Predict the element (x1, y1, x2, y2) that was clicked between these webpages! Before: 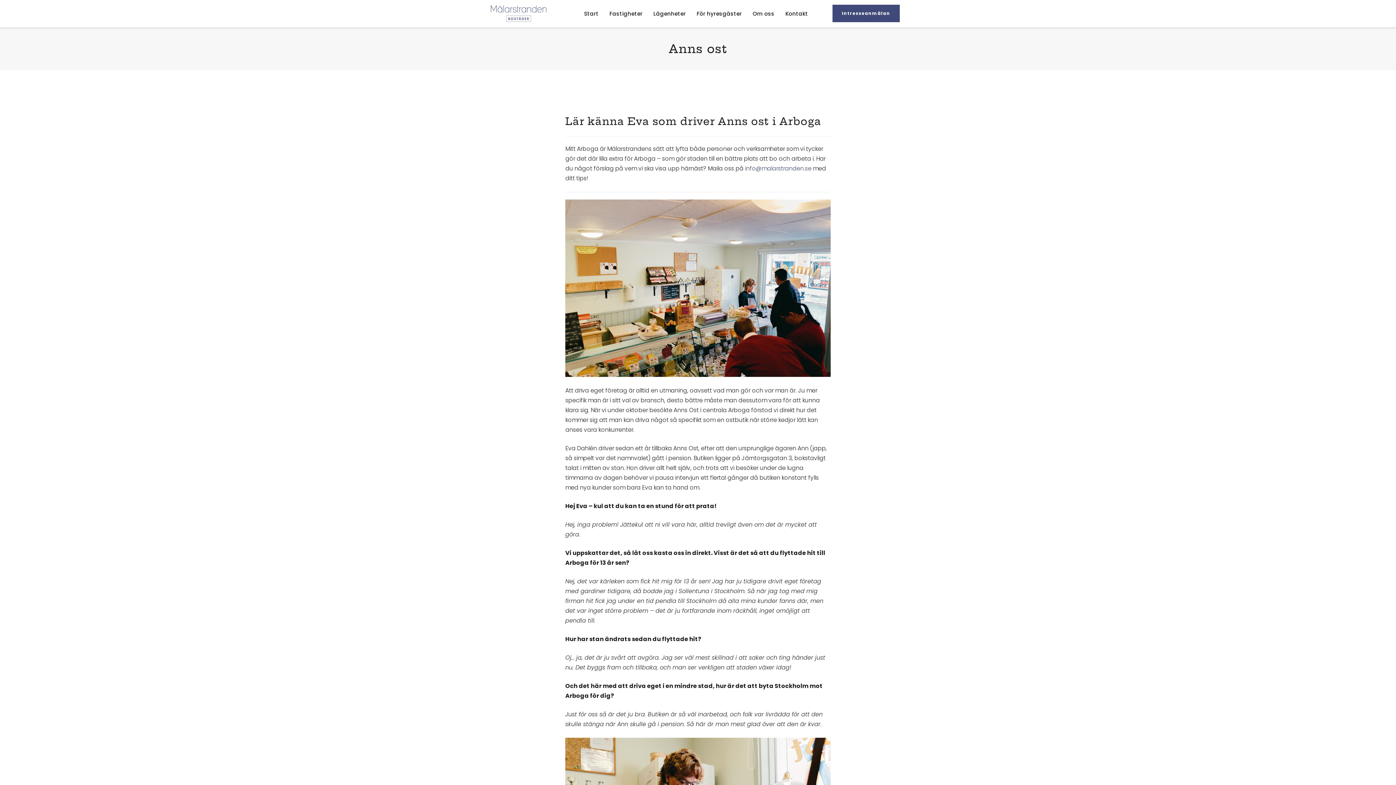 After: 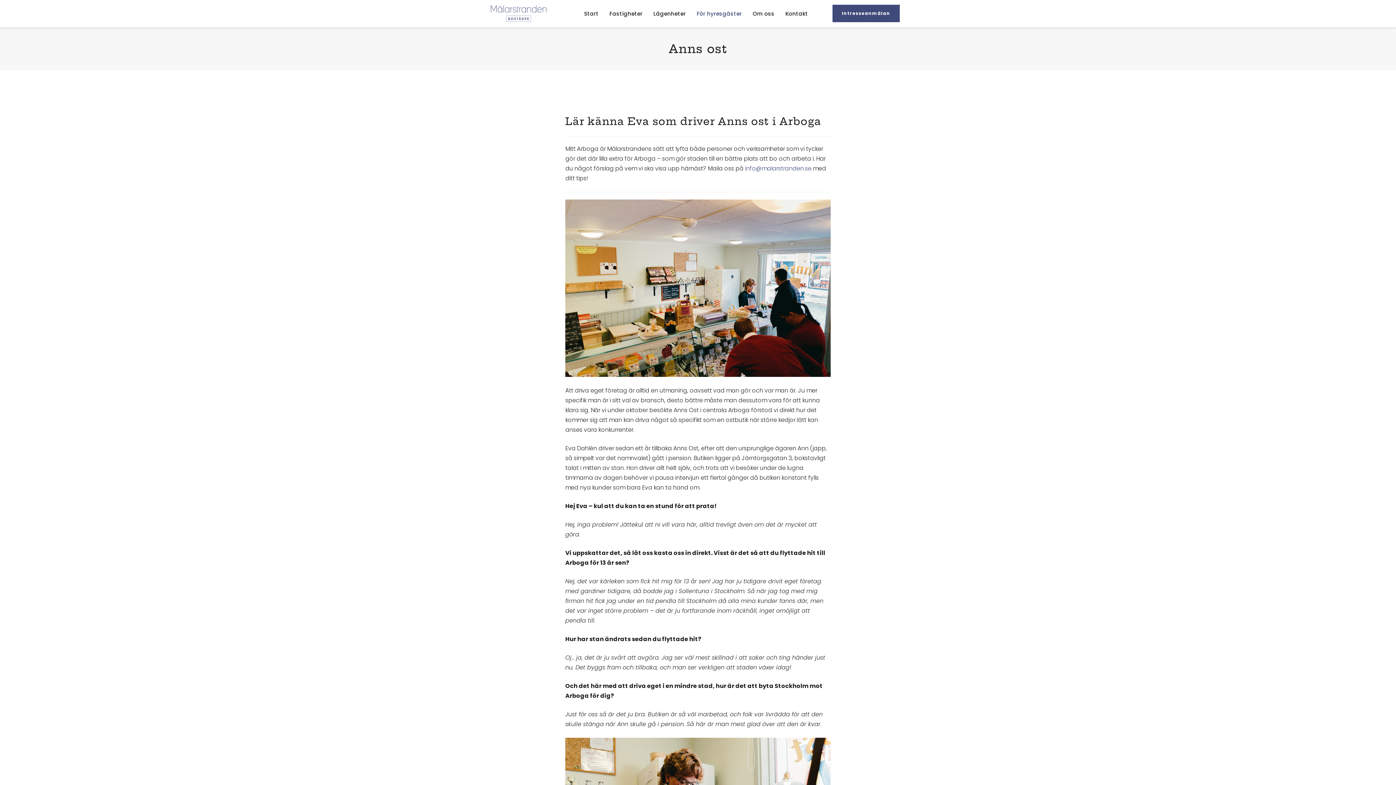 Action: label: För hyresgäster bbox: (691, 0, 747, 27)